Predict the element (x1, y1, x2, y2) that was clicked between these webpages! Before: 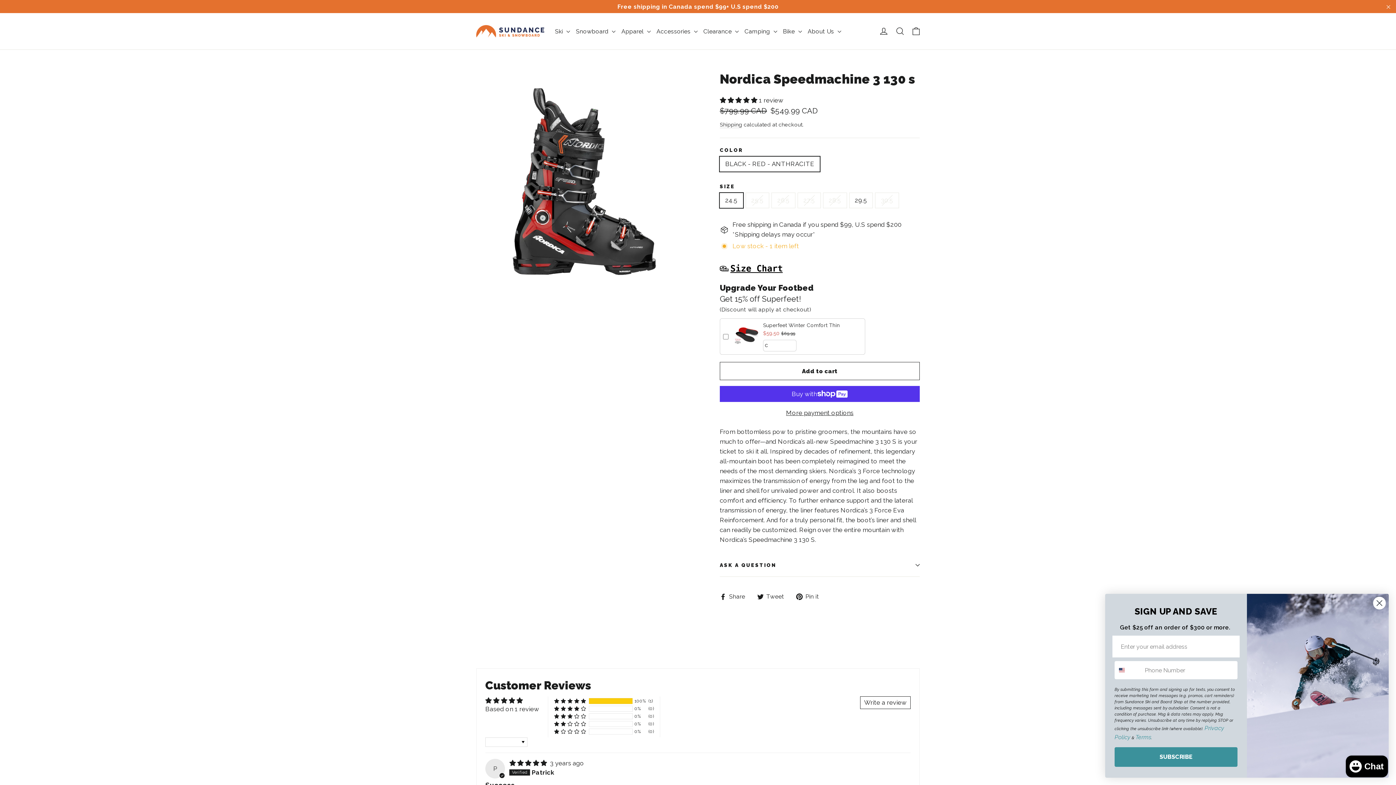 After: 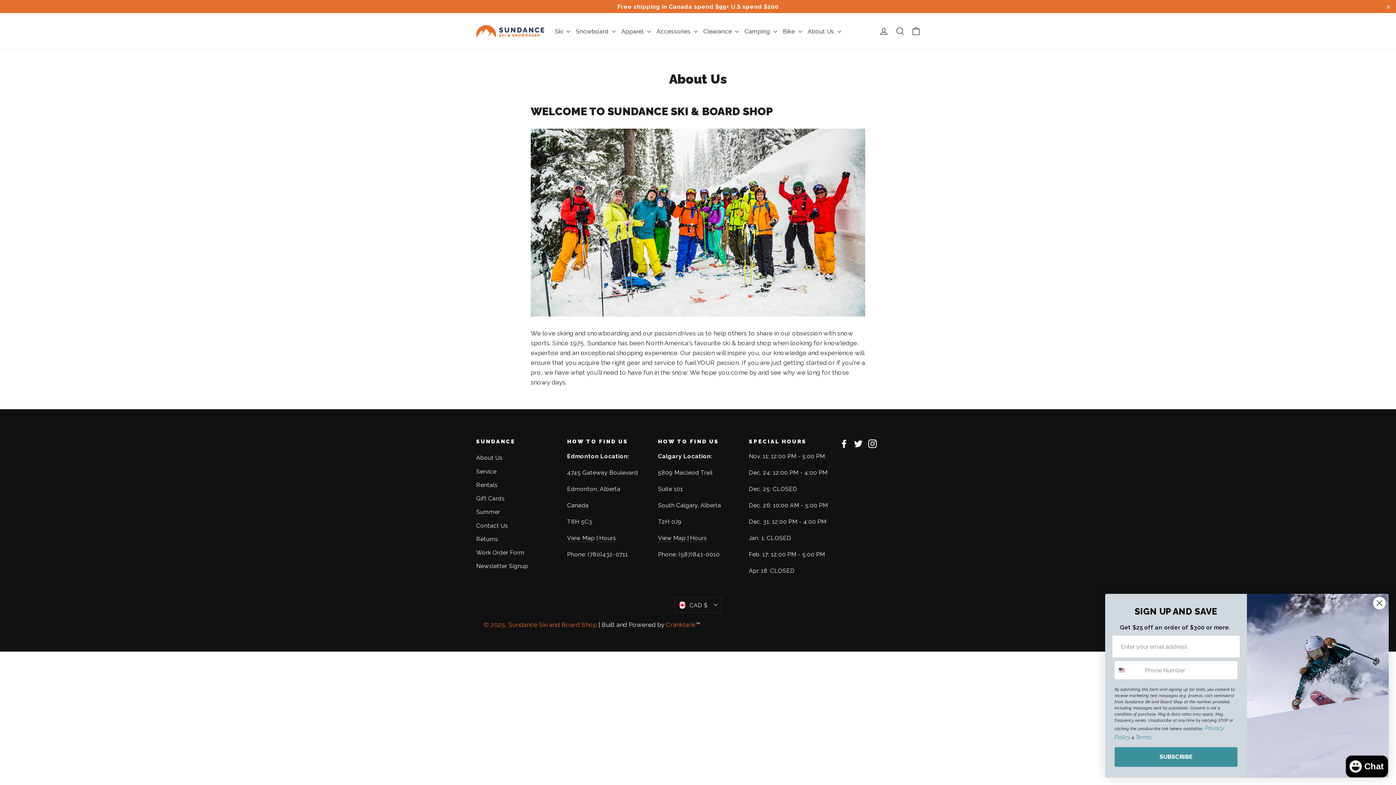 Action: label: About Us  bbox: (804, 23, 844, 39)